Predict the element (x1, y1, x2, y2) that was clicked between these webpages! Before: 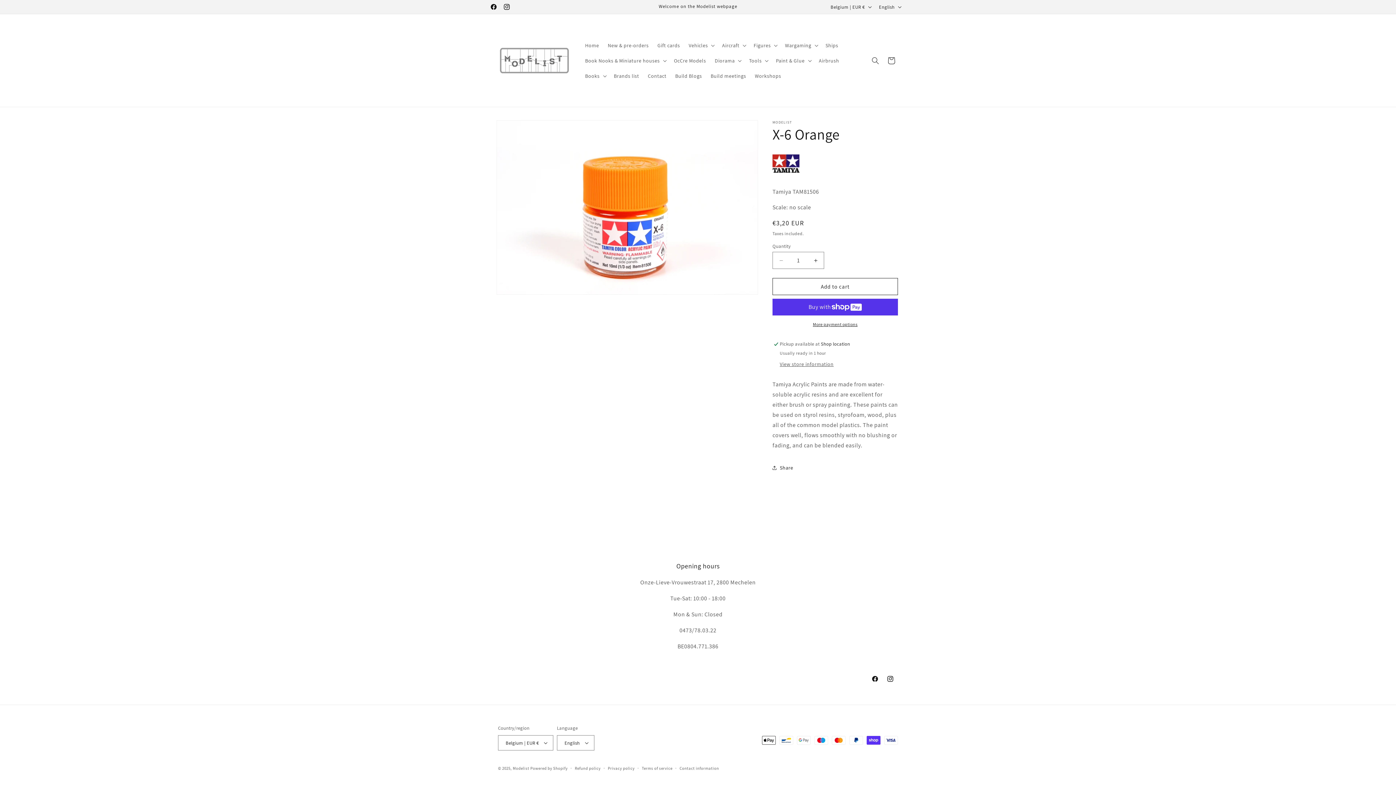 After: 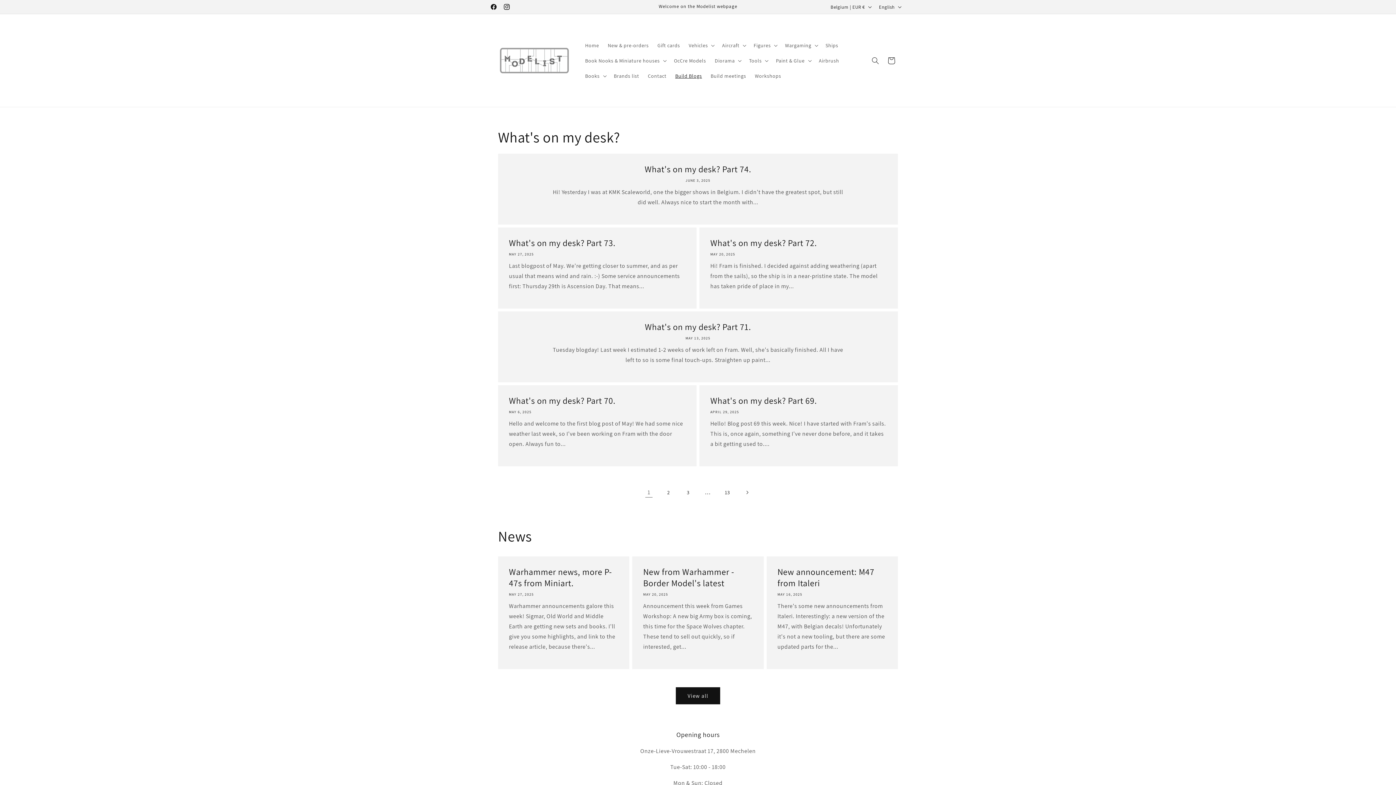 Action: bbox: (671, 68, 706, 83) label: Build Blogs